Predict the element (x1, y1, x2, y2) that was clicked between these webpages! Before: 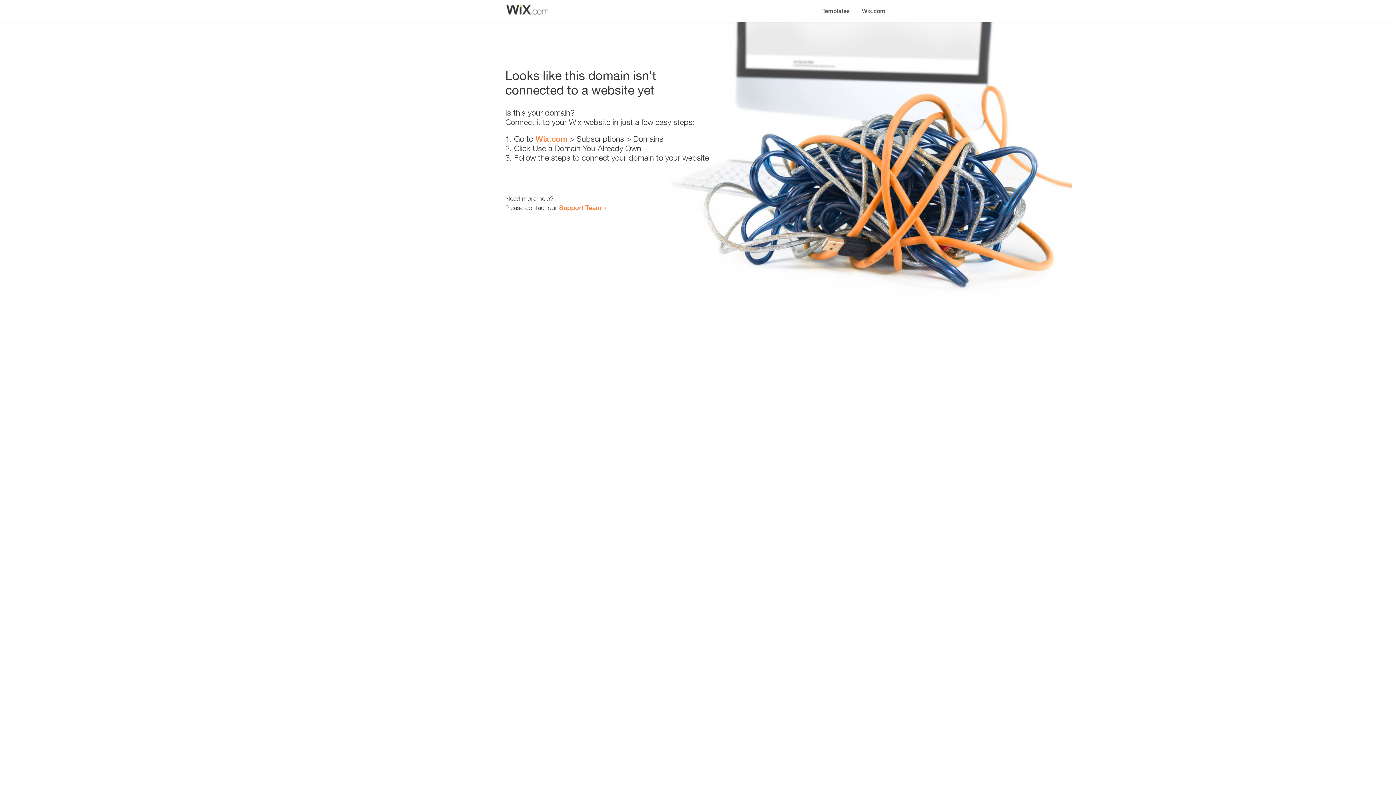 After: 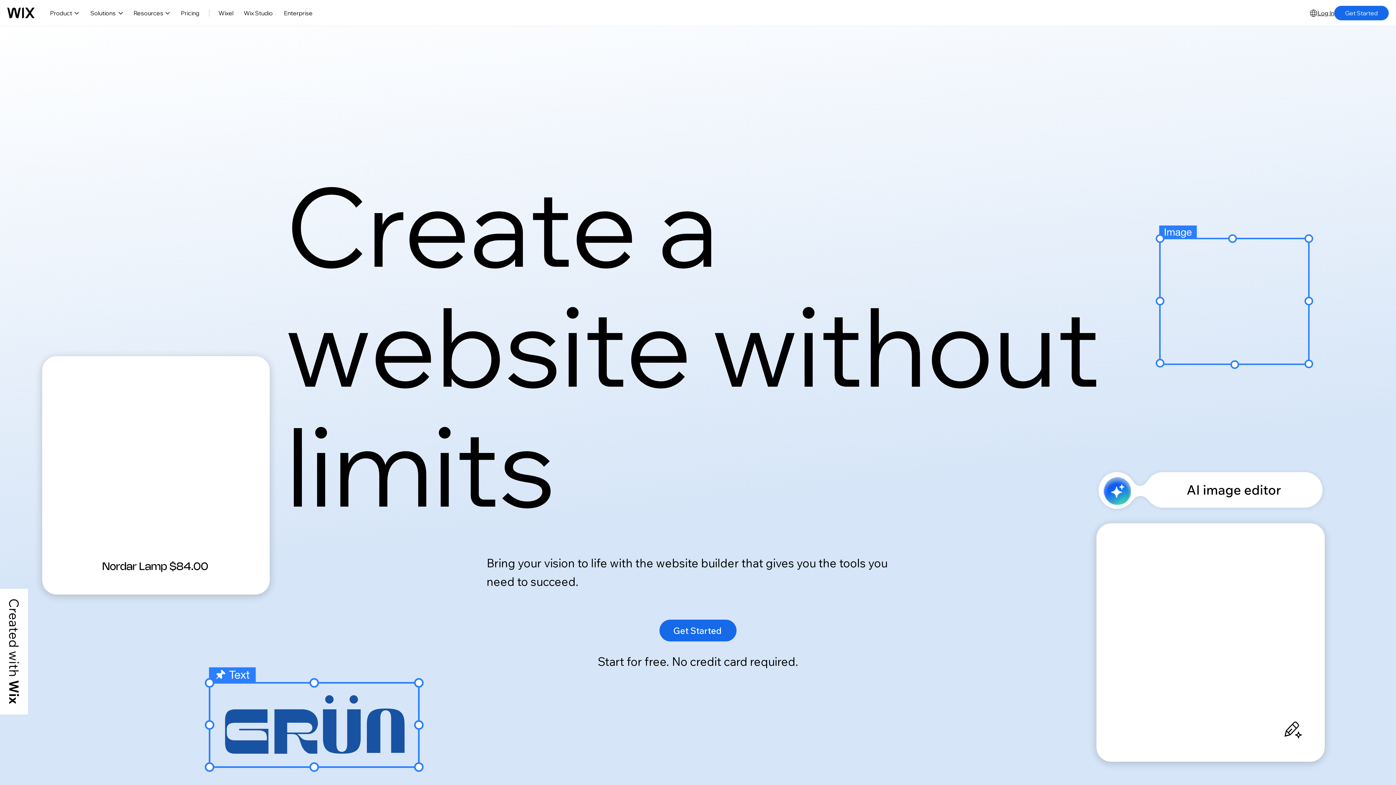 Action: label: Wix.com bbox: (535, 134, 567, 143)